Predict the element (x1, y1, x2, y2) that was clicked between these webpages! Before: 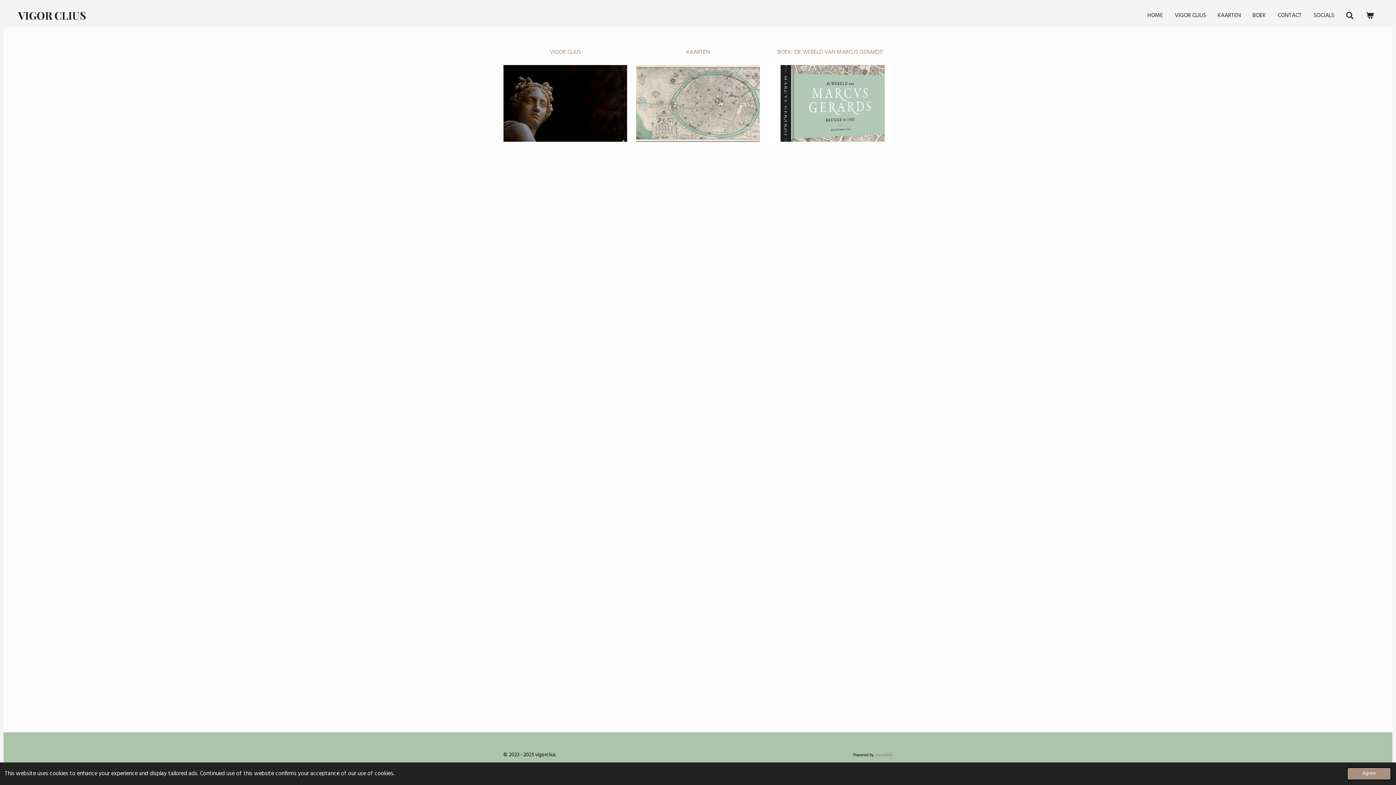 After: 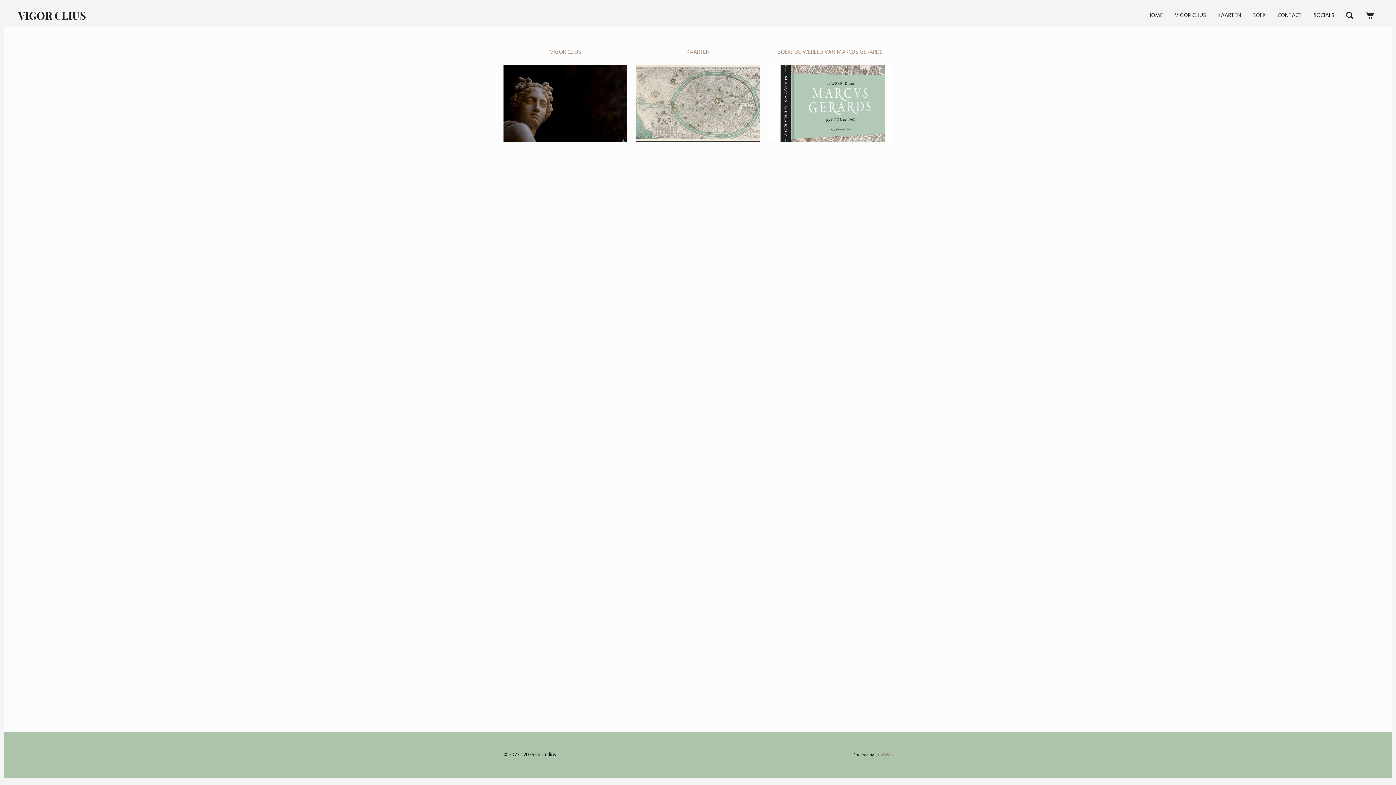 Action: bbox: (1347, 767, 1391, 780) label: dismiss cookie message